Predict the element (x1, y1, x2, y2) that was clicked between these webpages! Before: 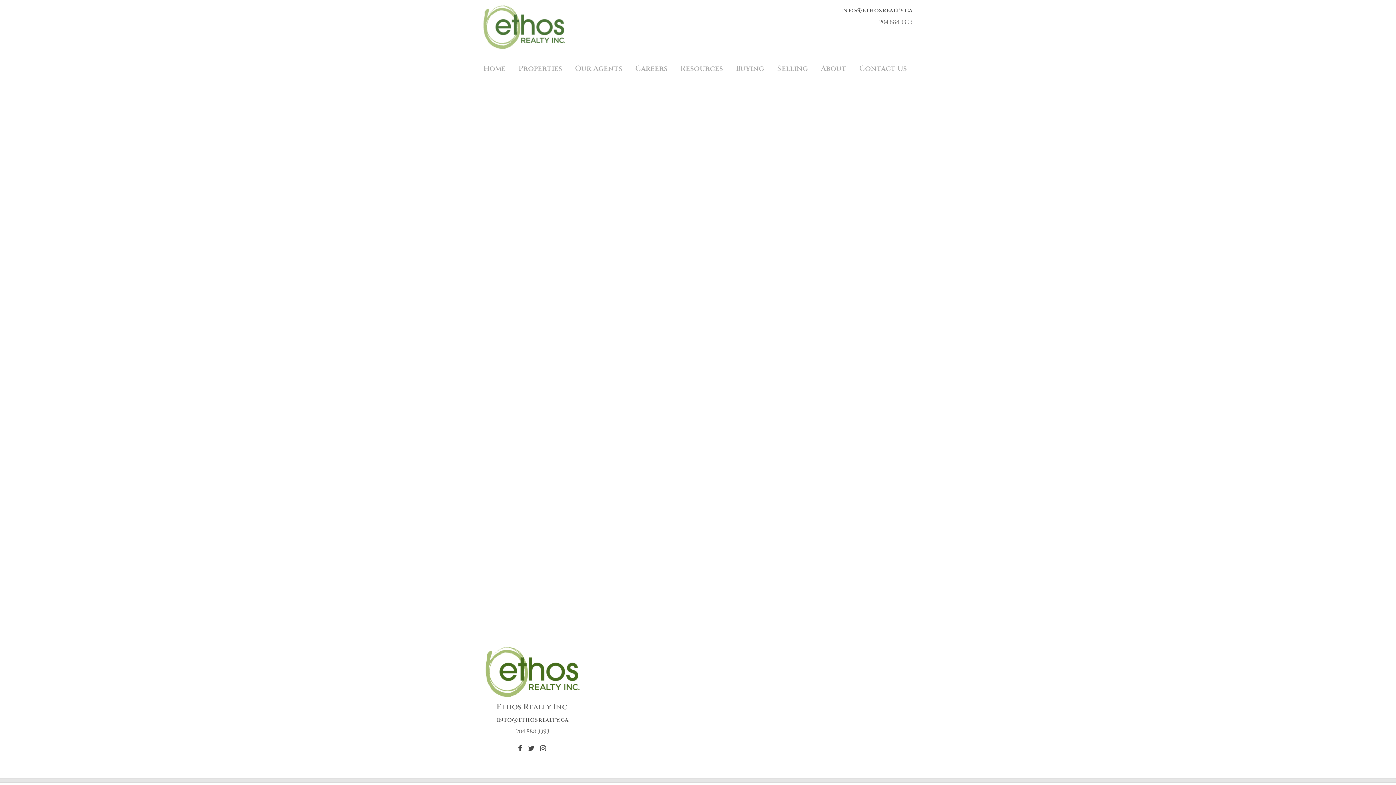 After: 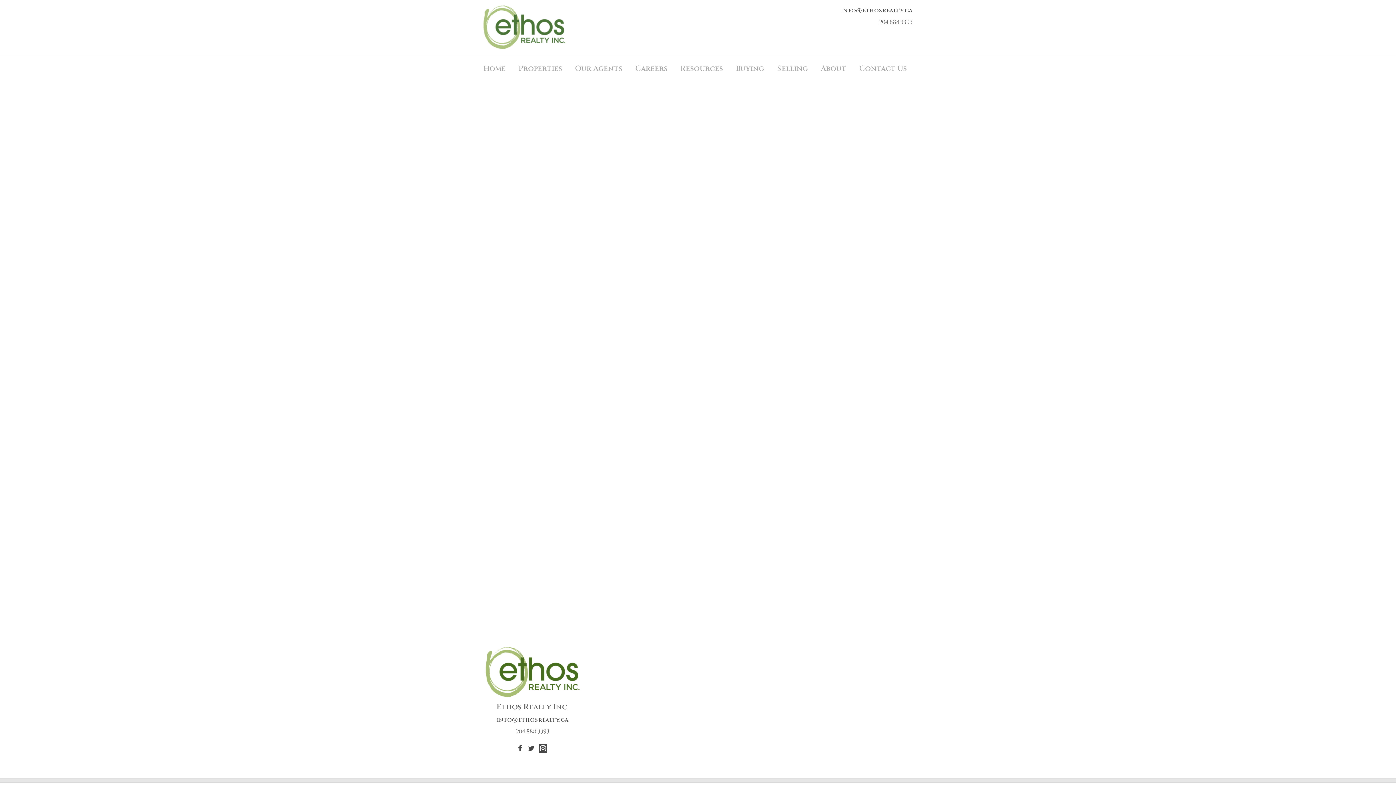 Action: bbox: (539, 740, 548, 757)